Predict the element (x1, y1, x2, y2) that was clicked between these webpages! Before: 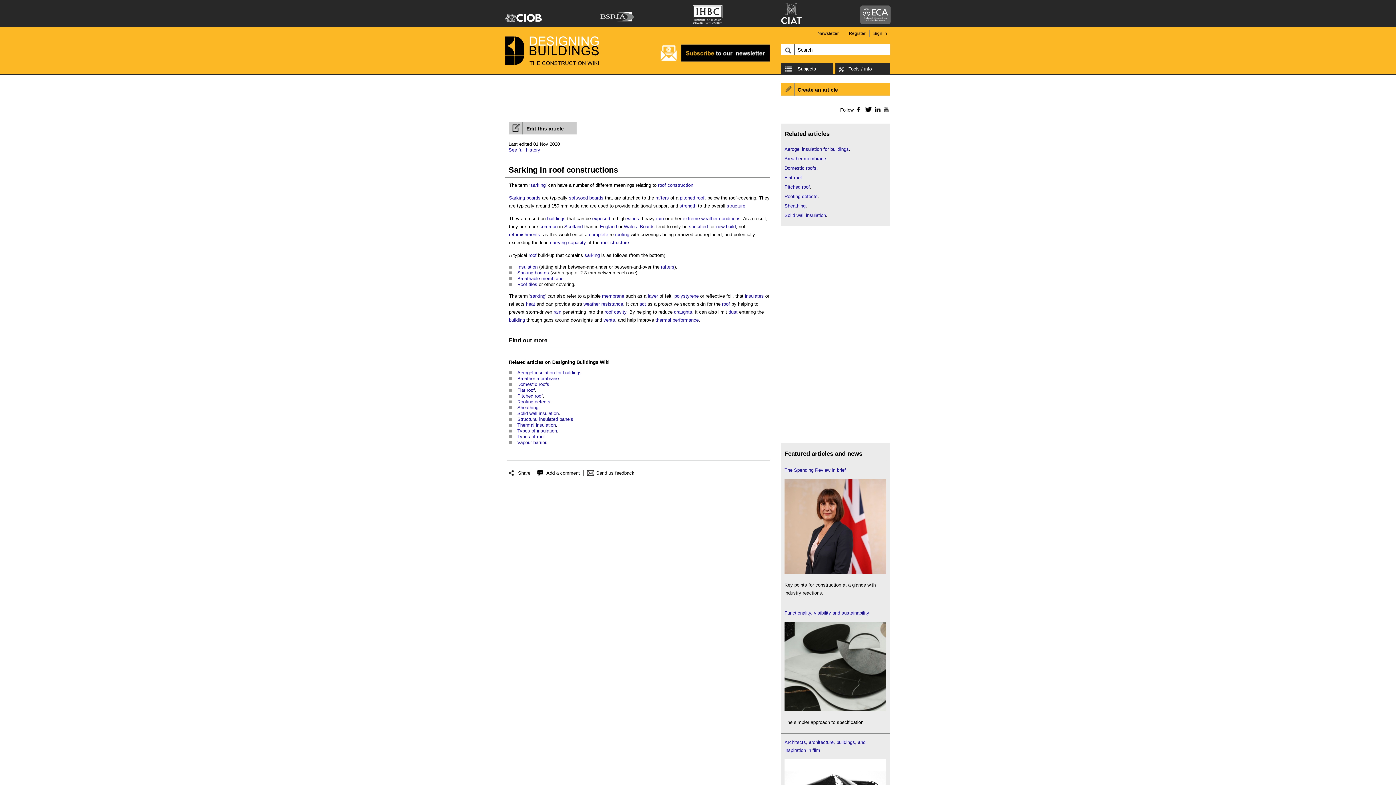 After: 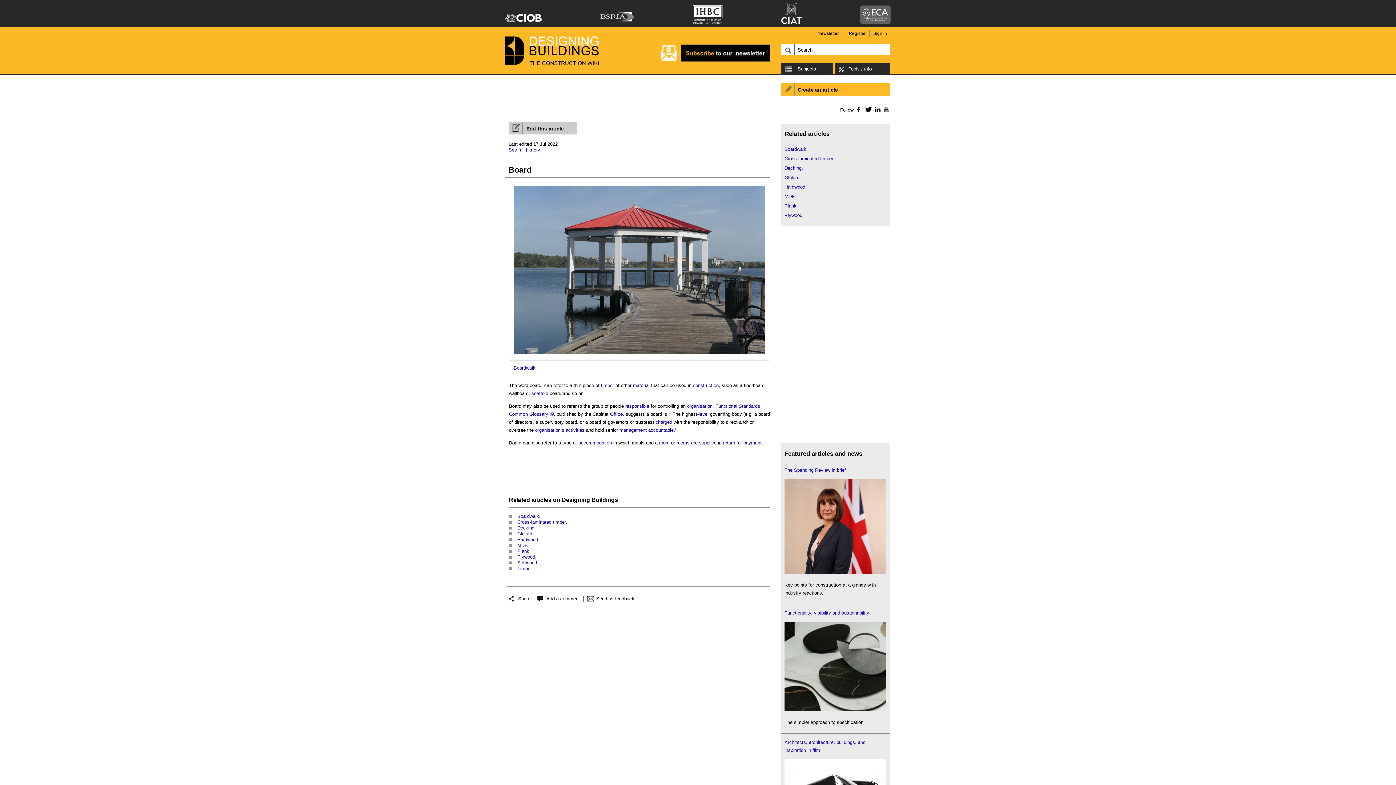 Action: bbox: (534, 270, 549, 275) label: boards